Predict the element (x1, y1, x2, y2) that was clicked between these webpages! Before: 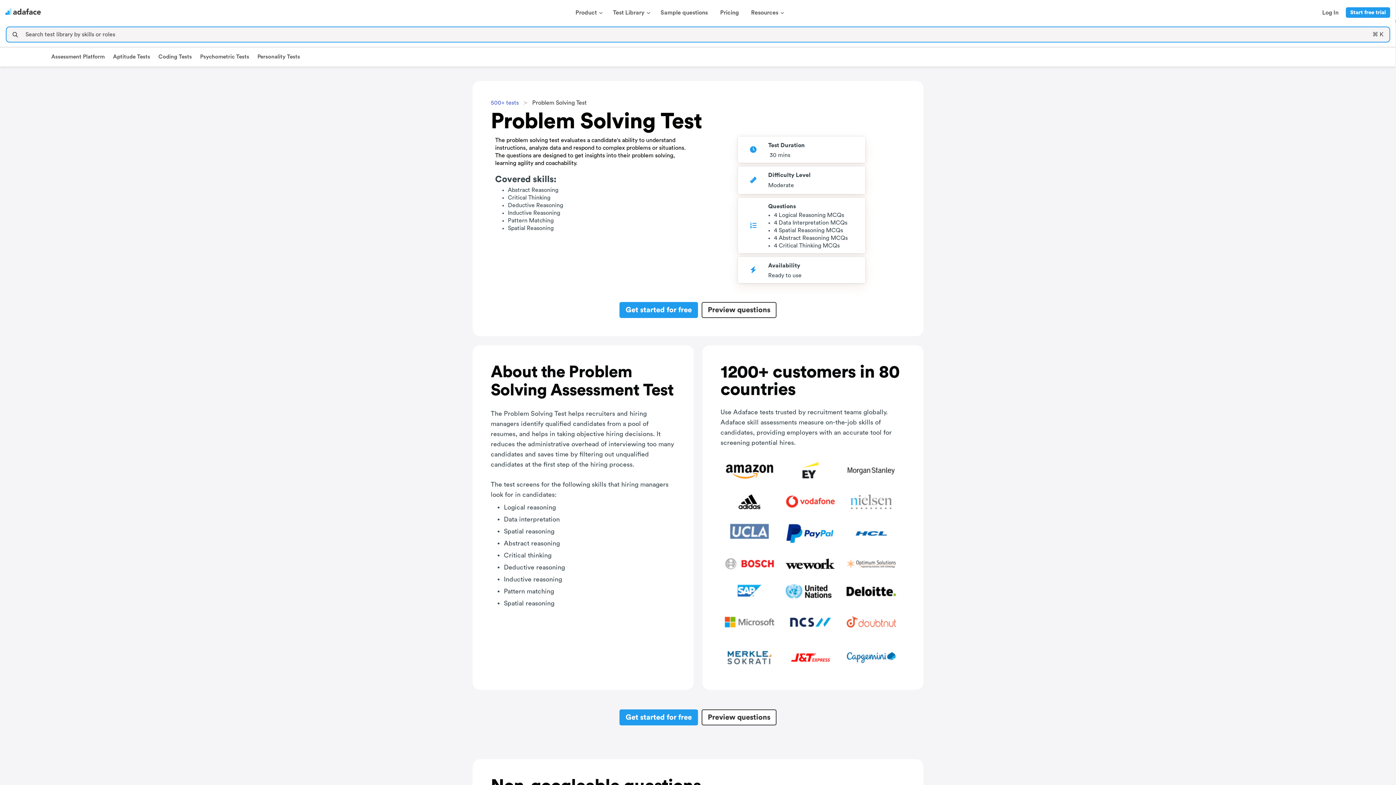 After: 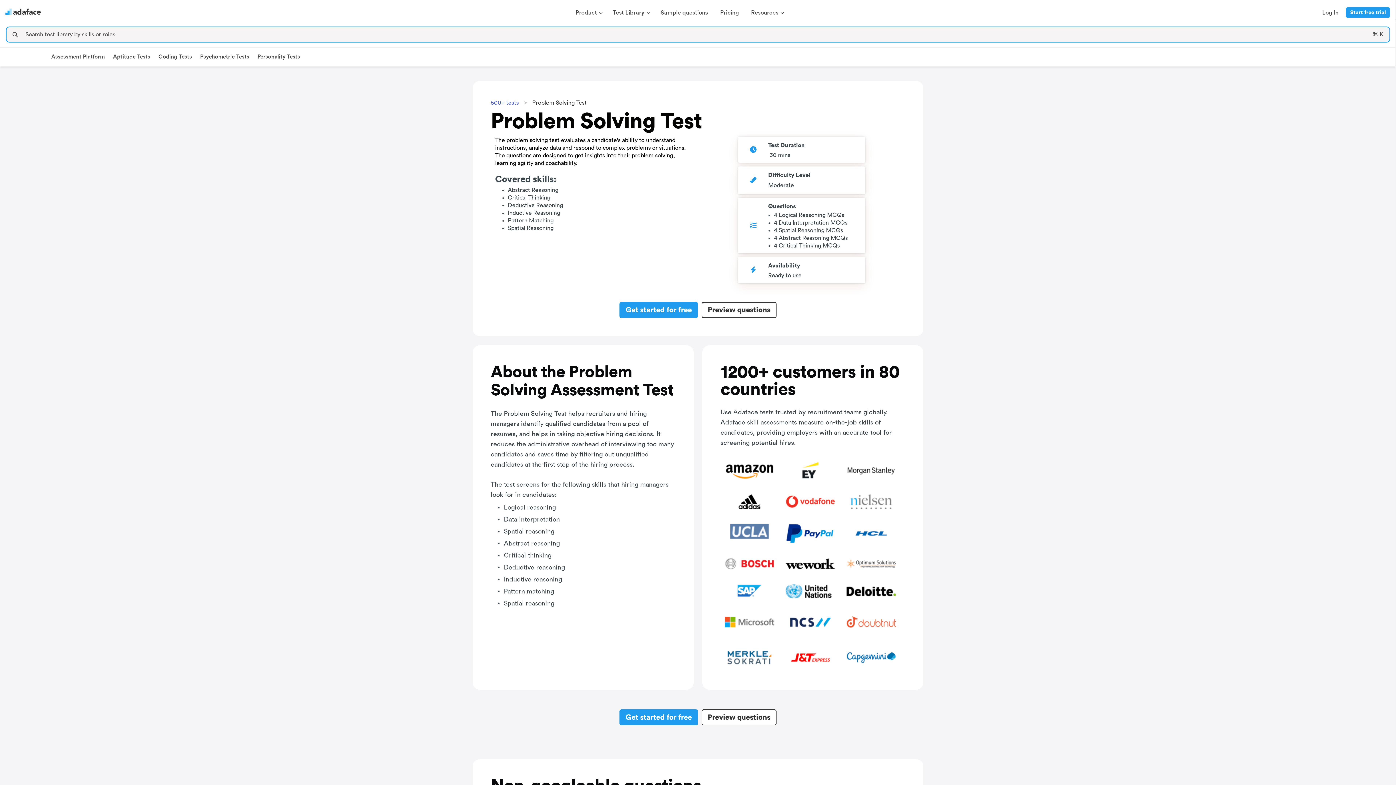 Action: label: Start free trial bbox: (1346, 7, 1390, 17)